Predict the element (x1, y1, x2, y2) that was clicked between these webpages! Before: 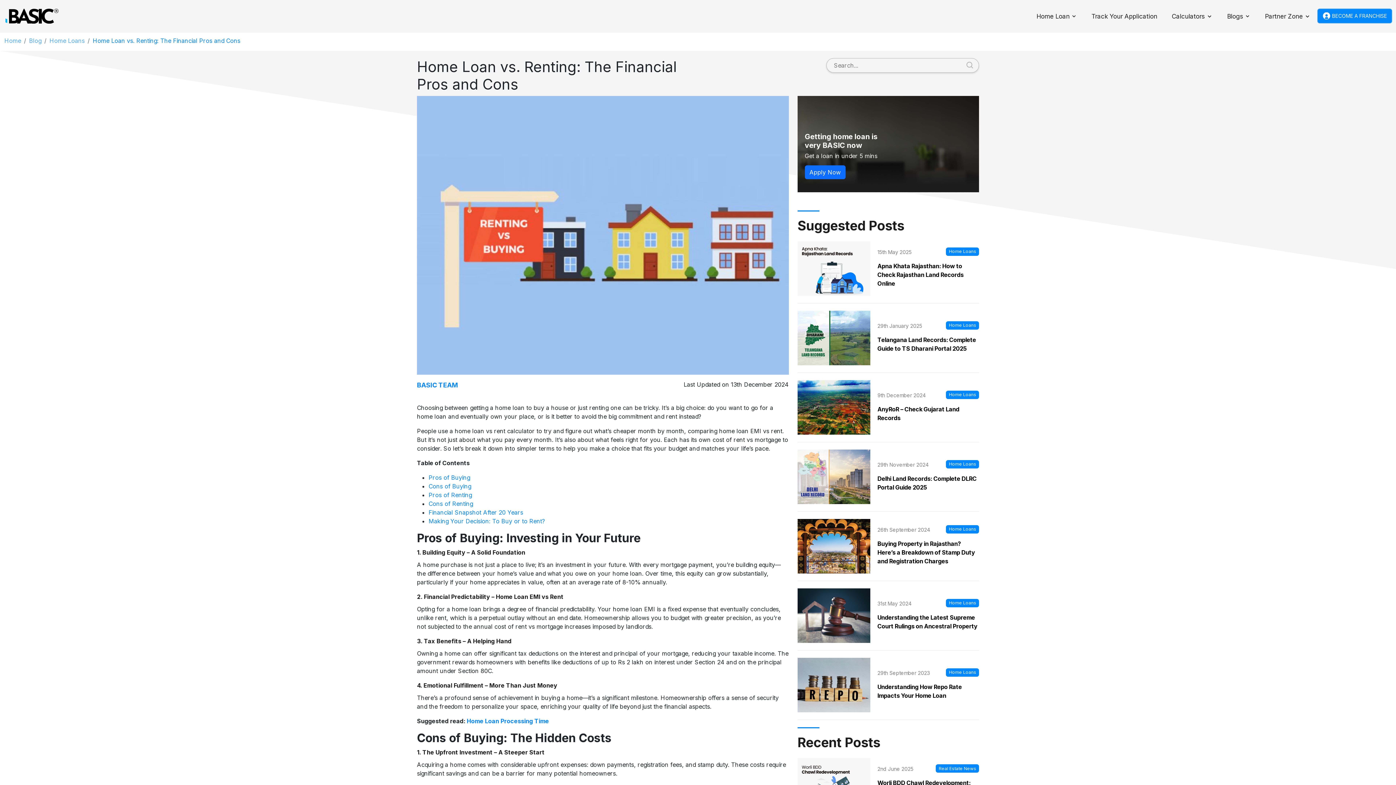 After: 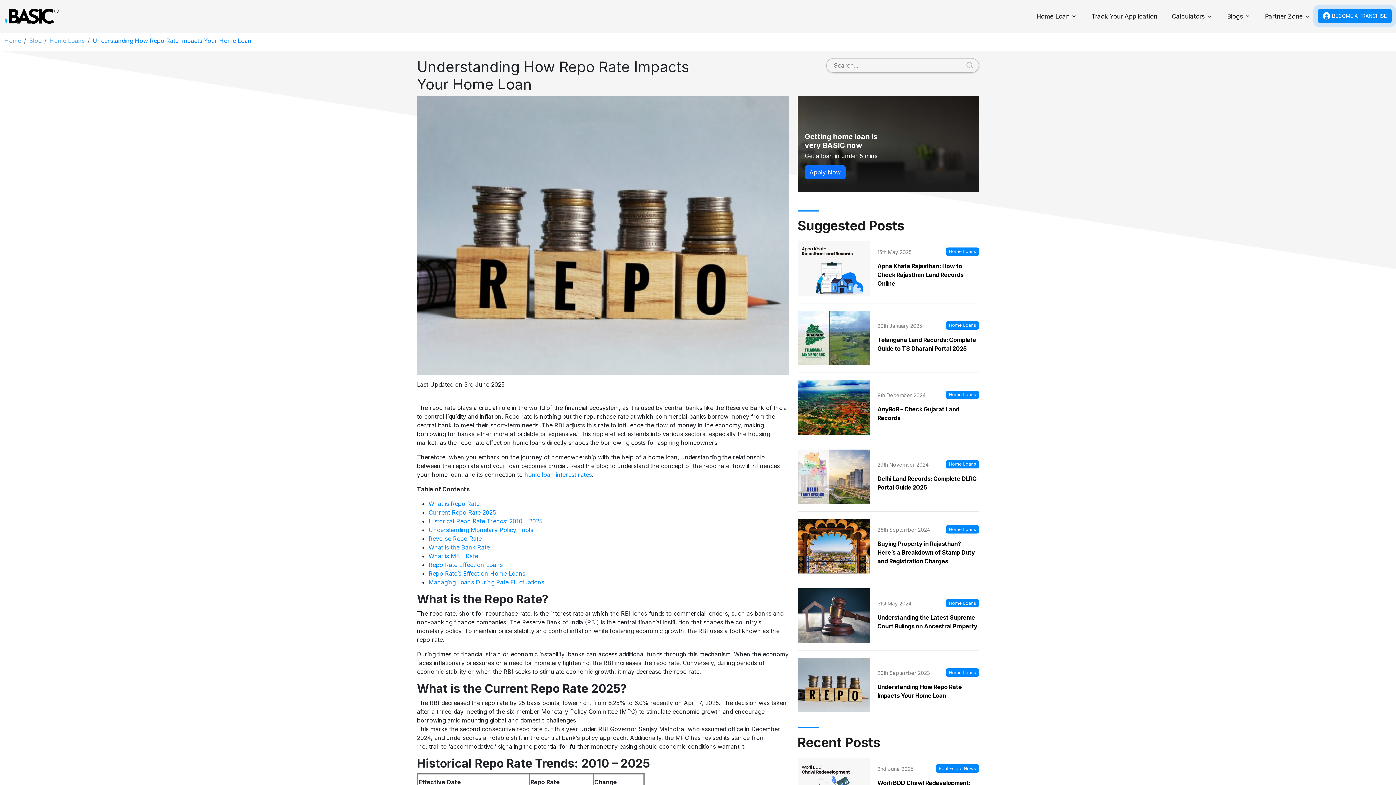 Action: bbox: (877, 682, 979, 700) label: Understanding How Repo Rate Impacts Your Home Loan